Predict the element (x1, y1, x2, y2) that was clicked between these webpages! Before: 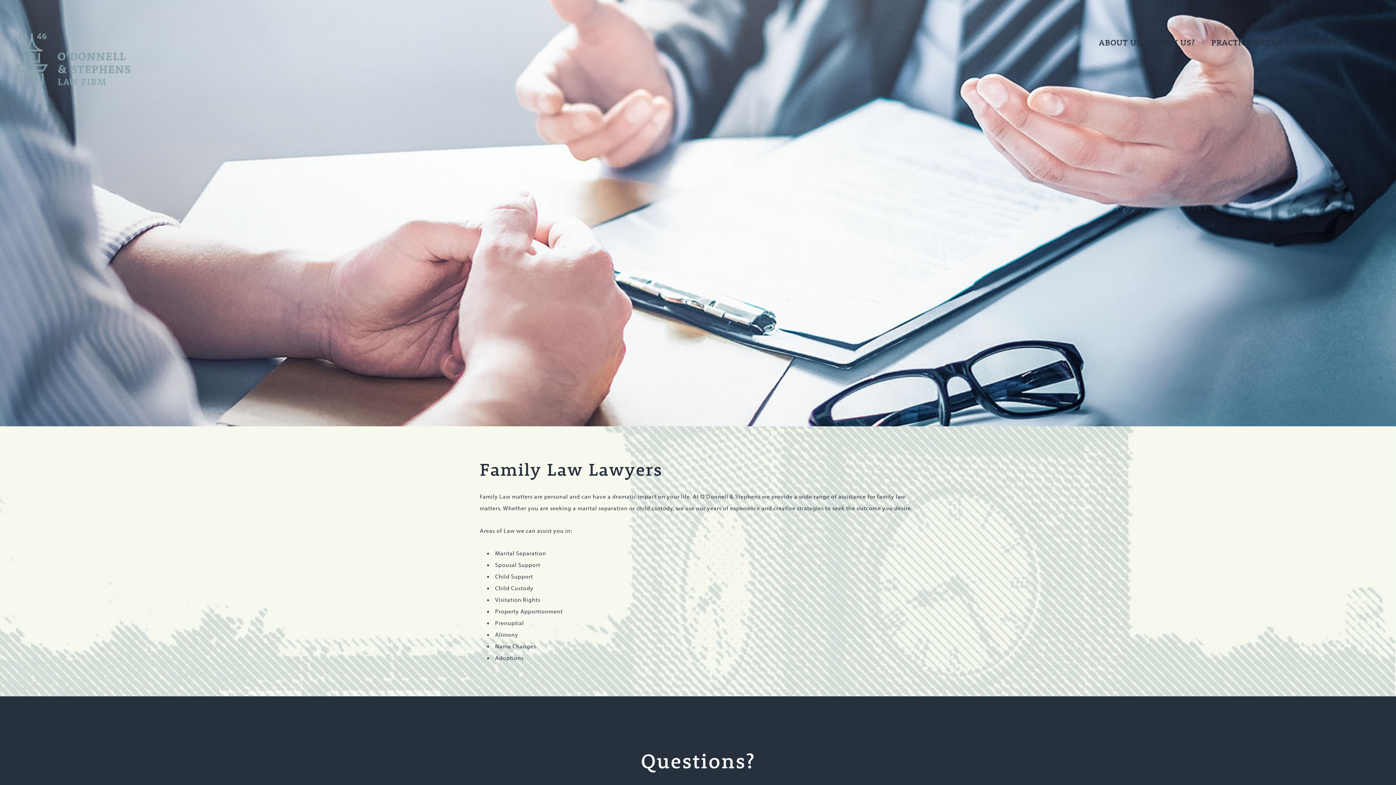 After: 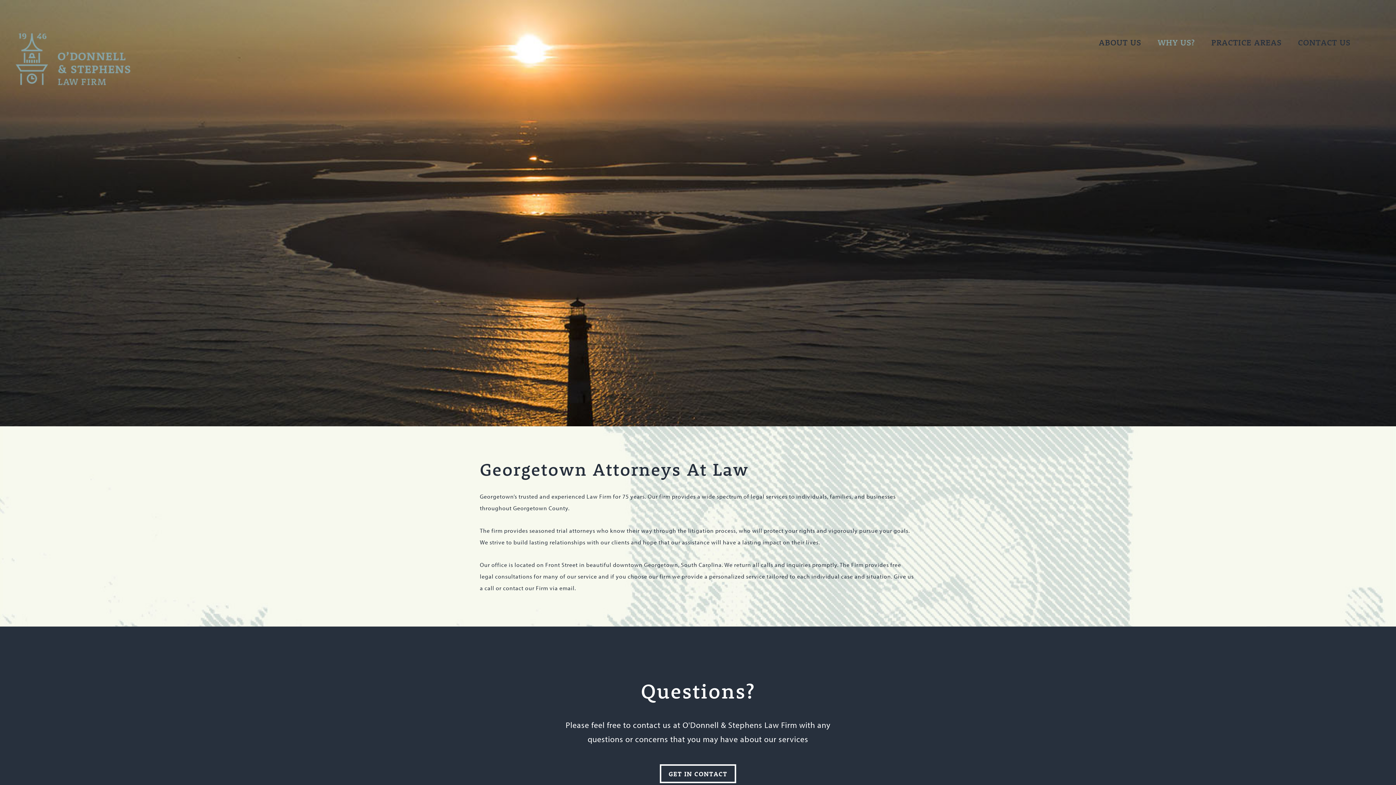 Action: bbox: (1157, 34, 1211, 50) label: WHY US?